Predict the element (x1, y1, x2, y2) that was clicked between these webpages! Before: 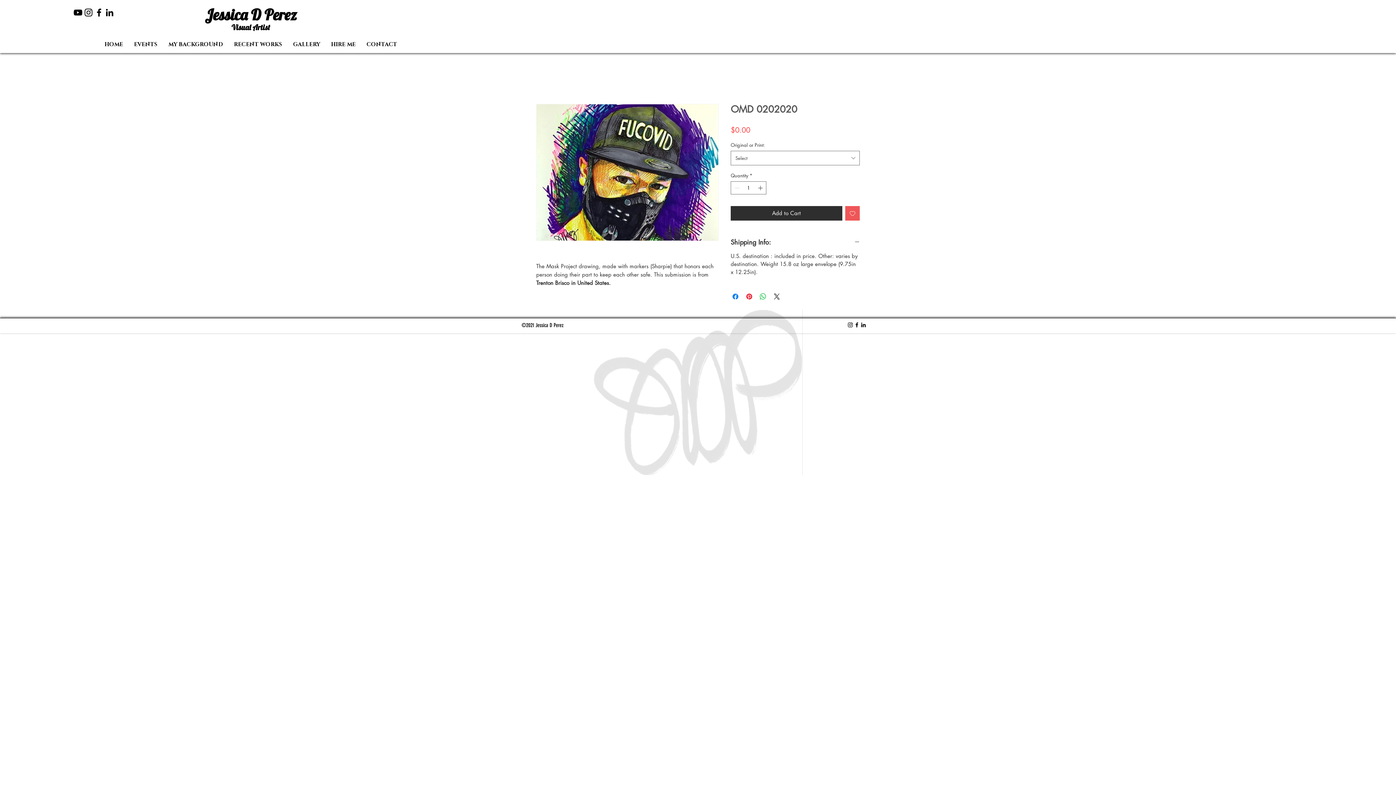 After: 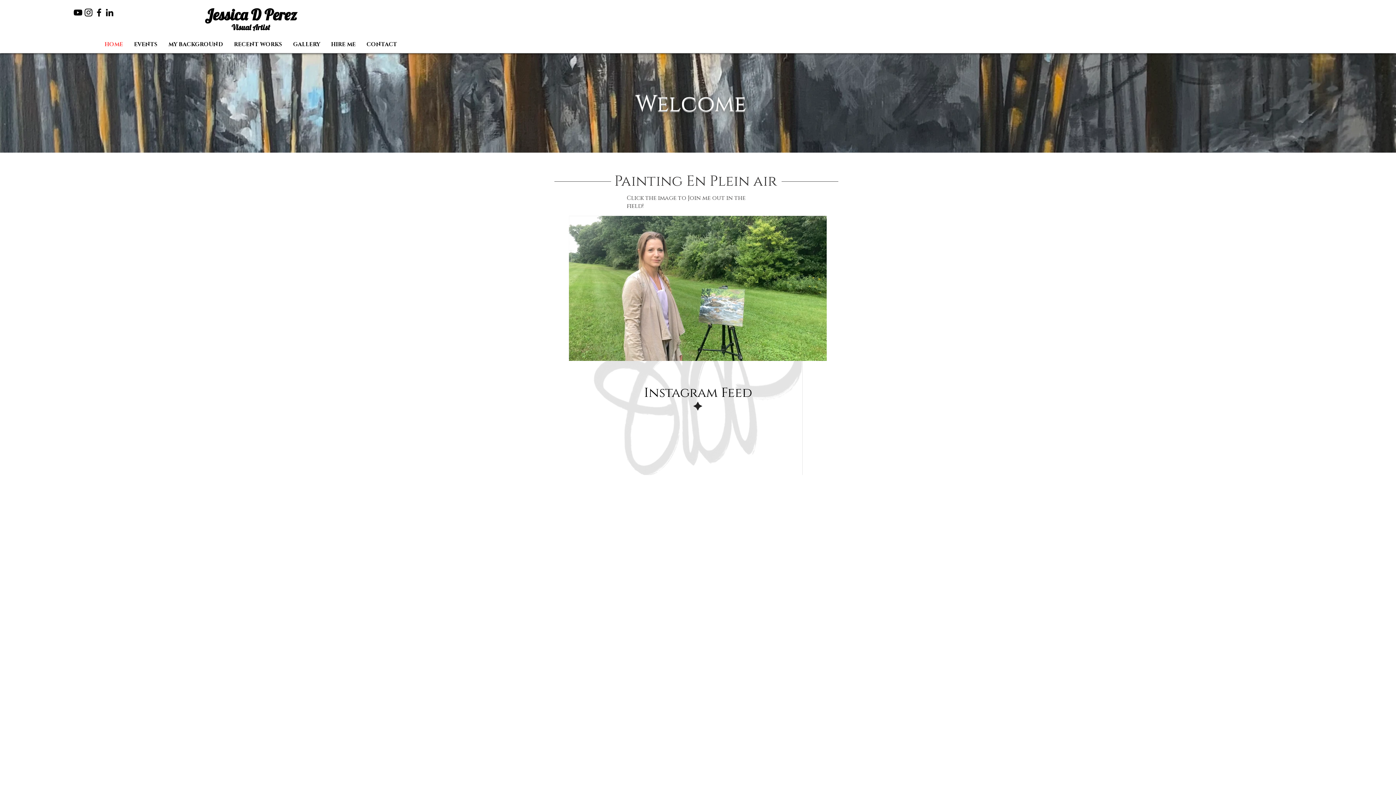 Action: label: HOME bbox: (99, 36, 128, 53)